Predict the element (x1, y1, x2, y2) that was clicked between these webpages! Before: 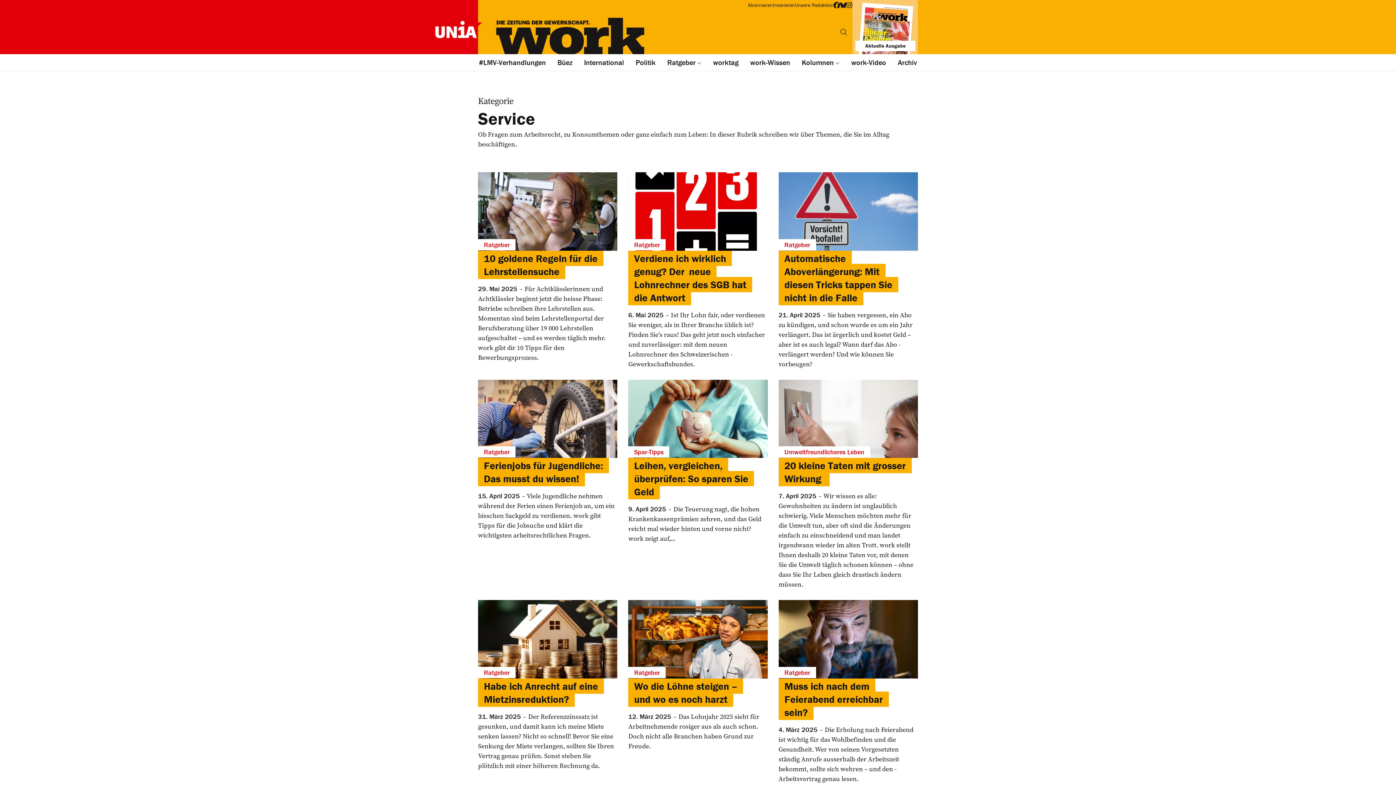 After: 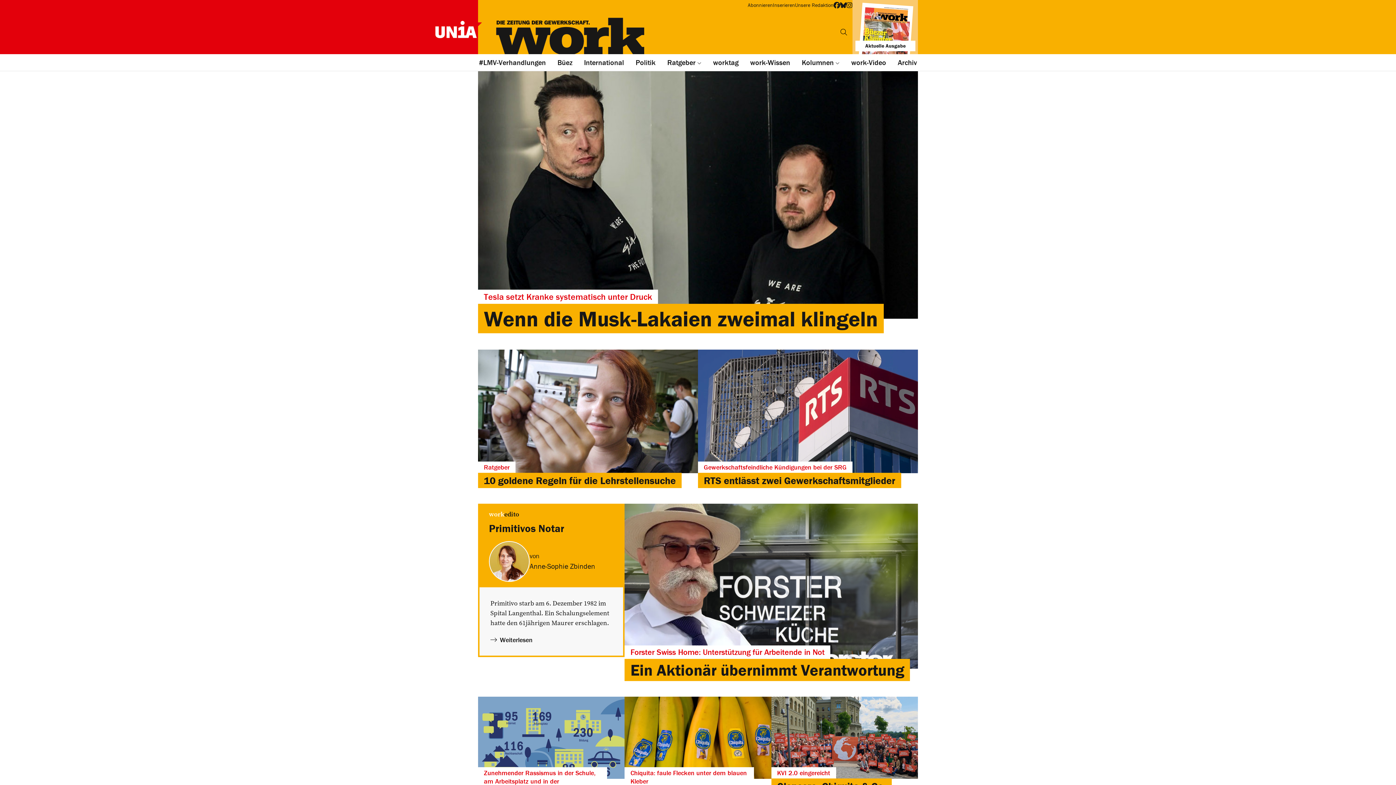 Action: bbox: (478, 27, 644, 35)